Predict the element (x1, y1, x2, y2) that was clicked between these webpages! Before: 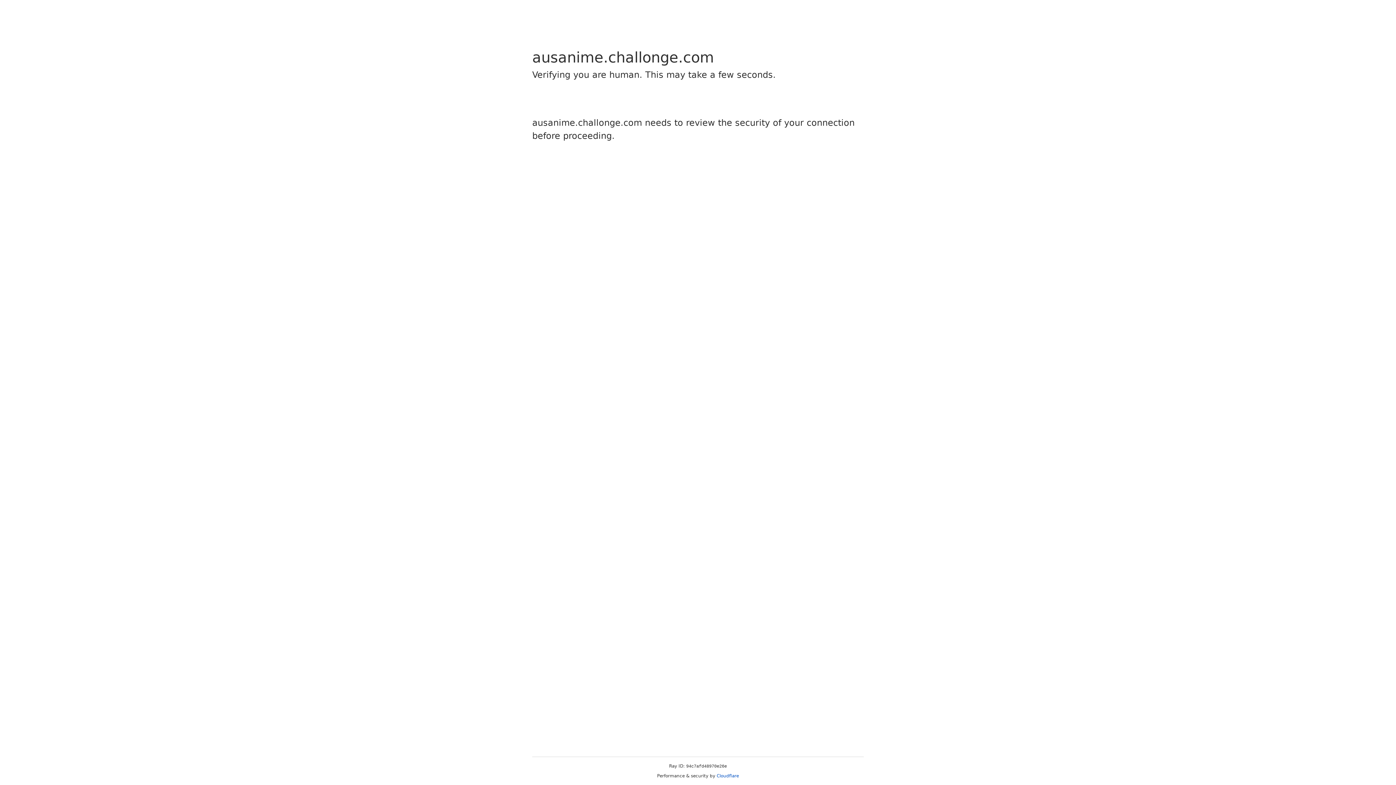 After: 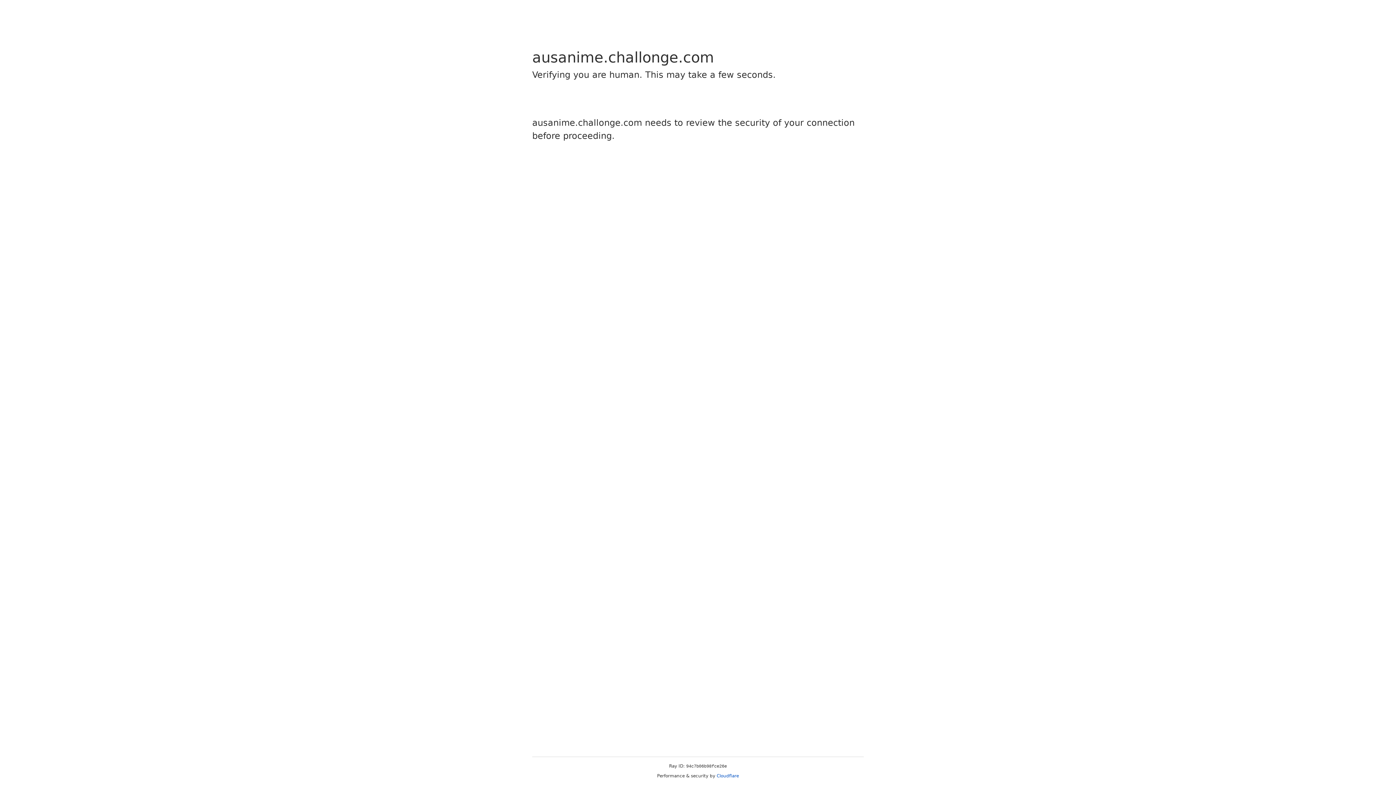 Action: label: Cloudflare bbox: (716, 773, 739, 778)